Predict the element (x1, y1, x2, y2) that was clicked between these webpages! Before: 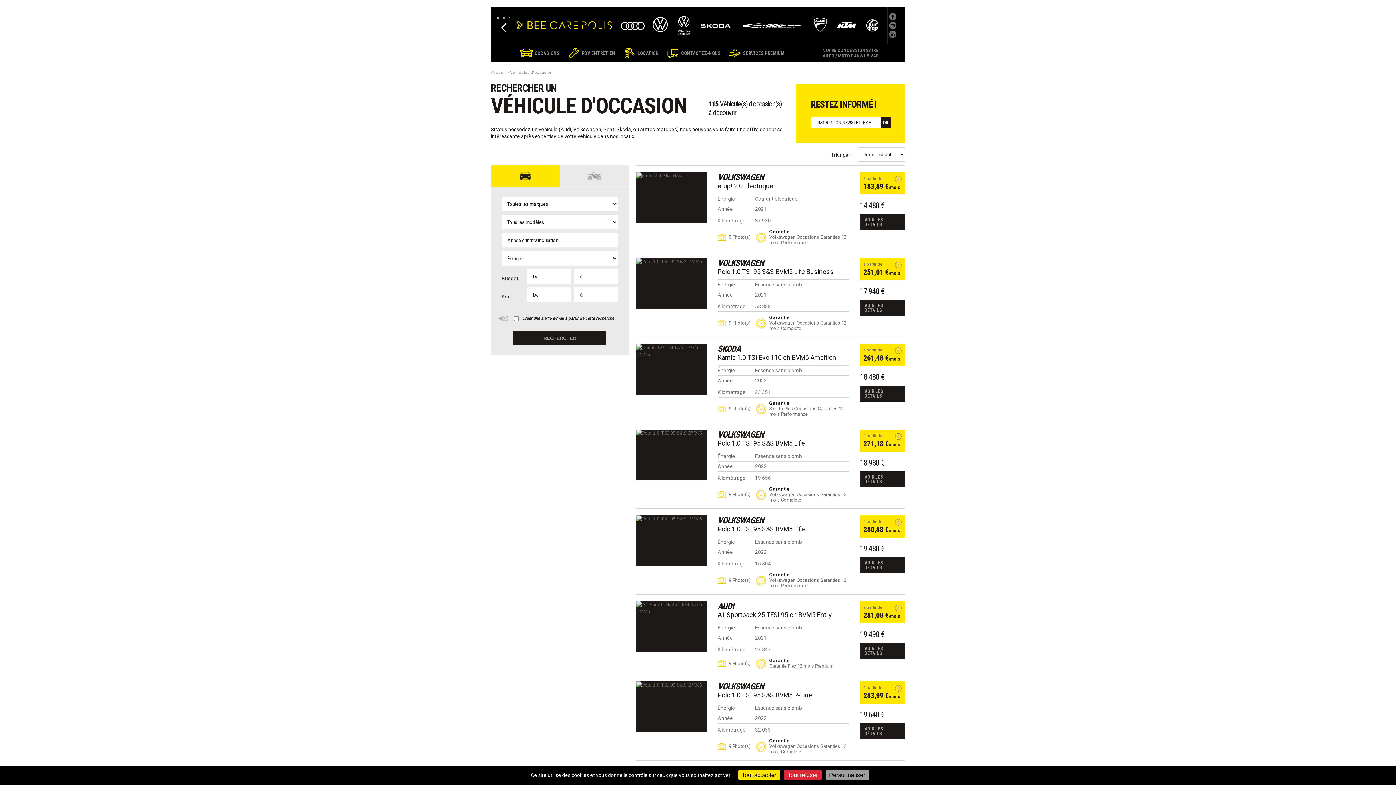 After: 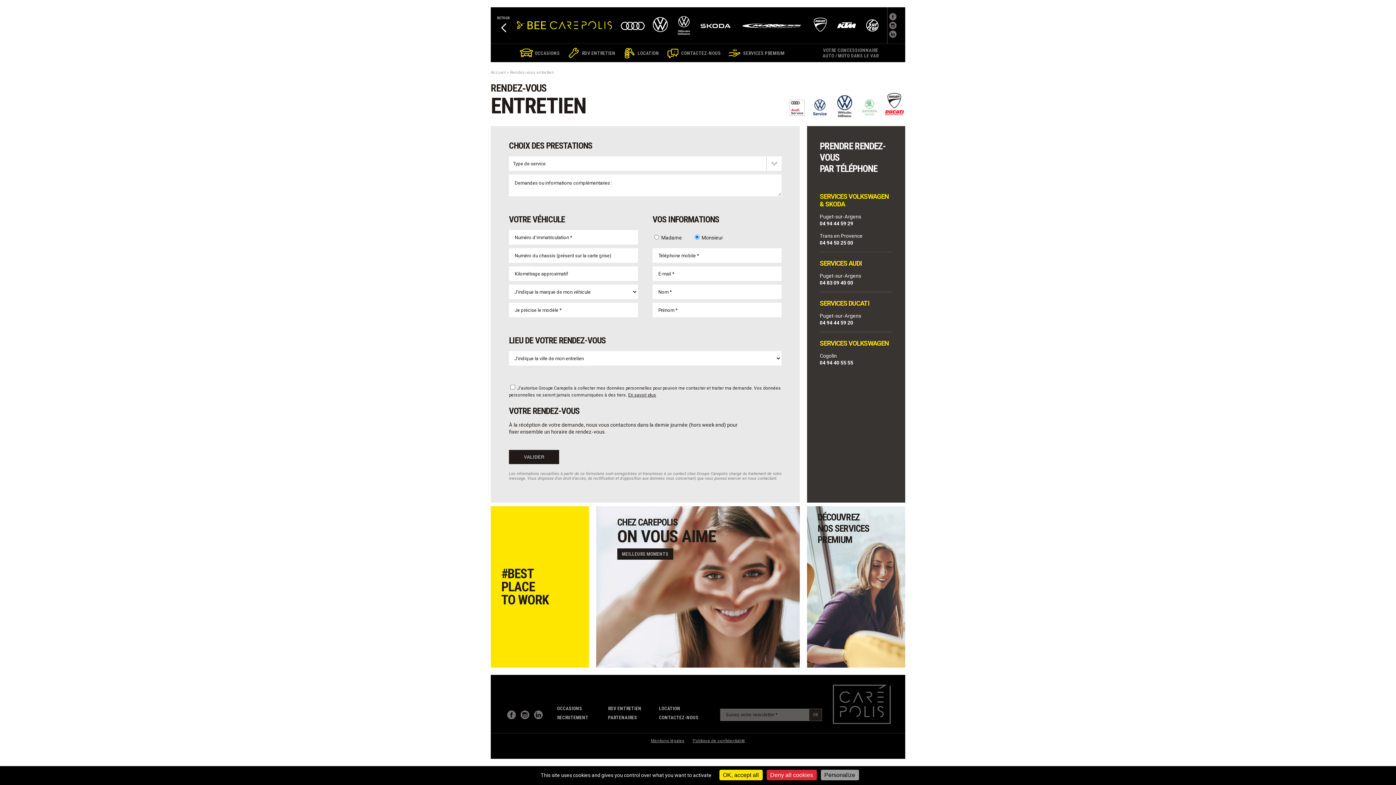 Action: bbox: (563, 44, 619, 62) label: RDV ENTRETIEN